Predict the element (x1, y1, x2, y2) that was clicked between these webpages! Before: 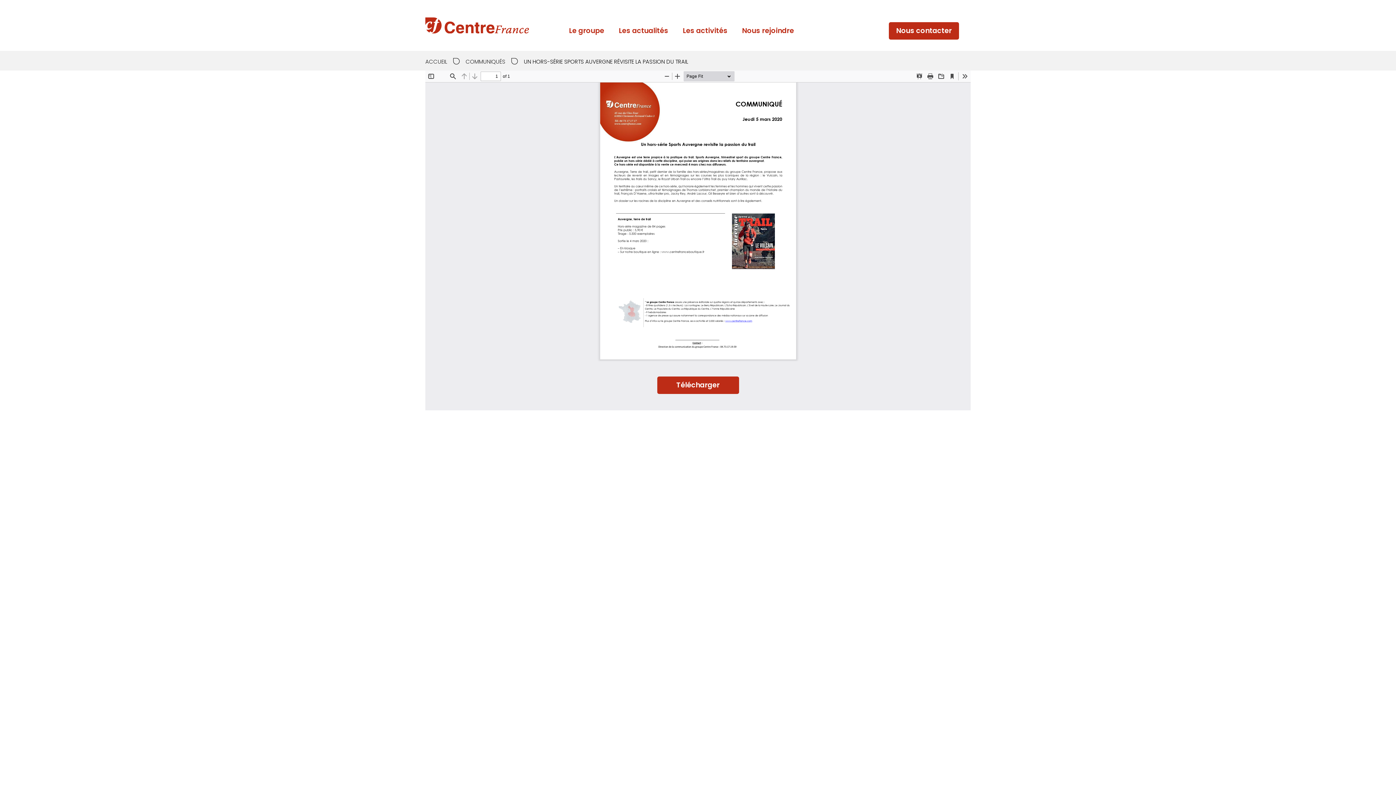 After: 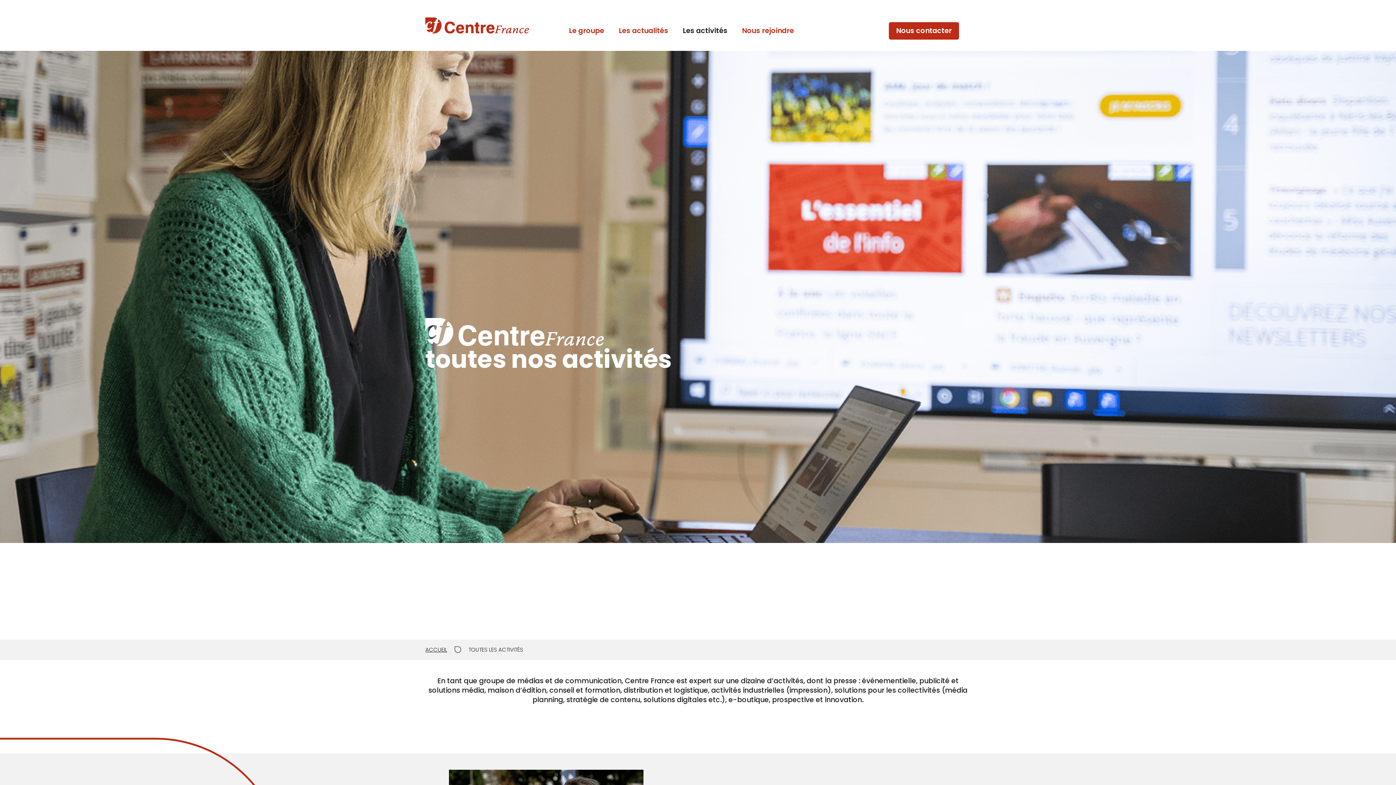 Action: bbox: (675, 21, 734, 40) label: Les activités